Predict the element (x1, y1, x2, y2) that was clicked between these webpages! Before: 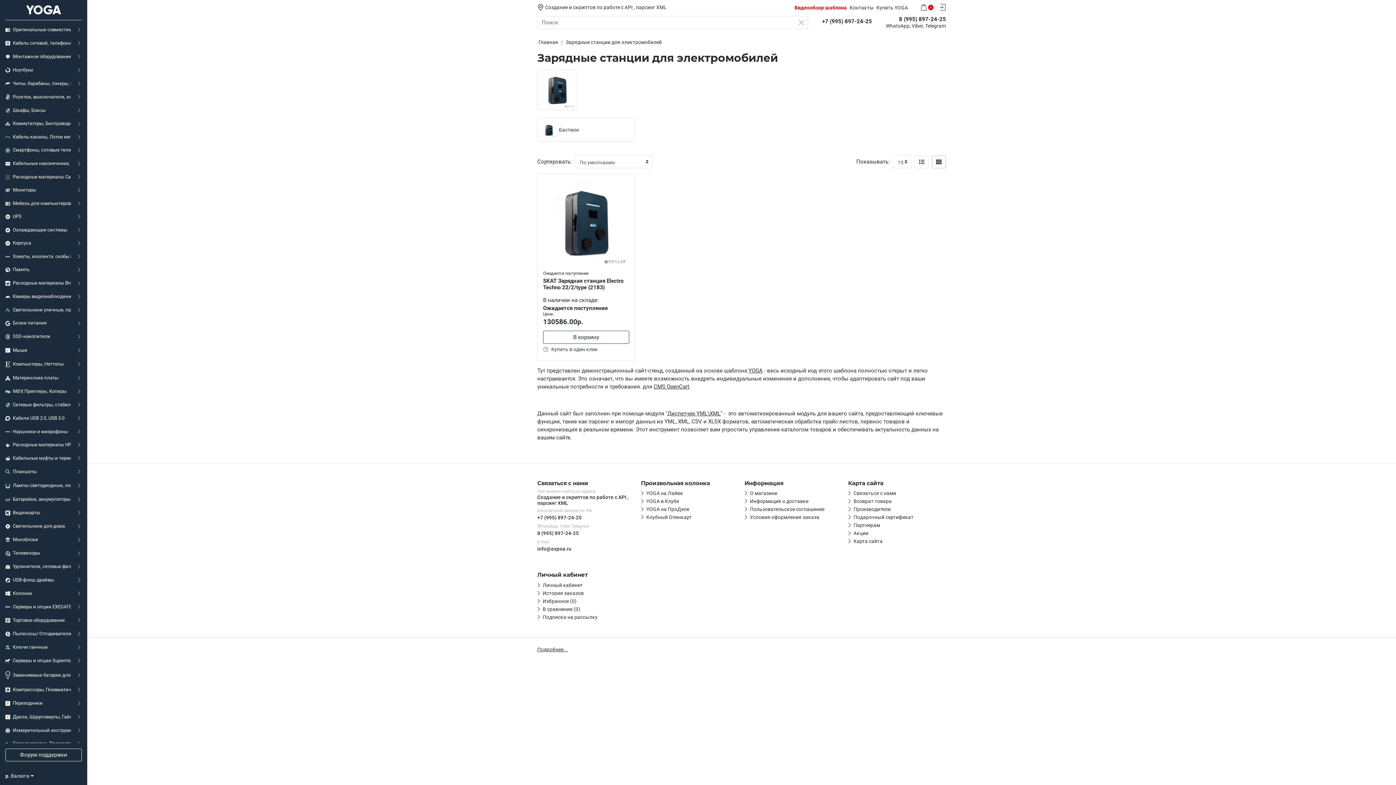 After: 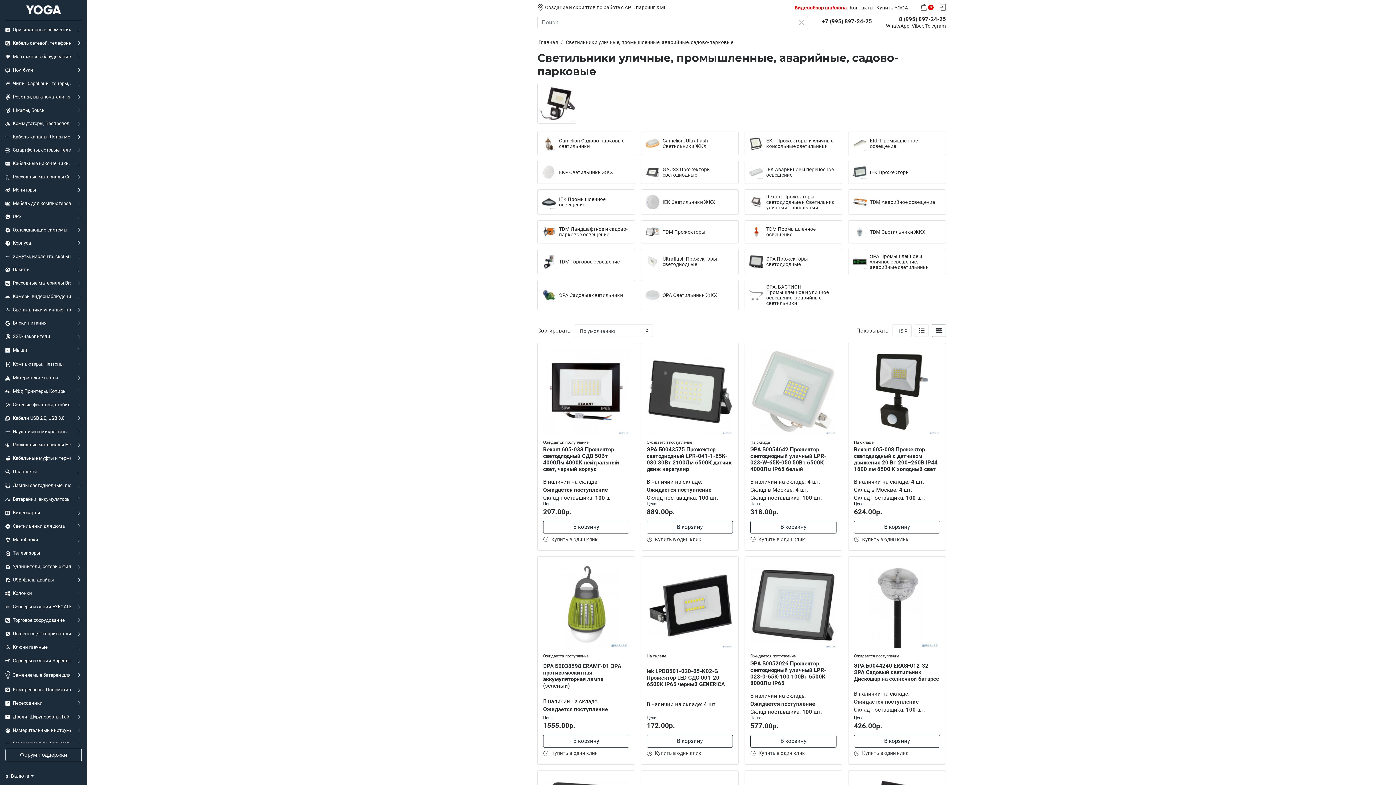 Action: bbox: (0, 303, 70, 316) label: Светильники уличные, промышленные, аварийные, садово-парковые